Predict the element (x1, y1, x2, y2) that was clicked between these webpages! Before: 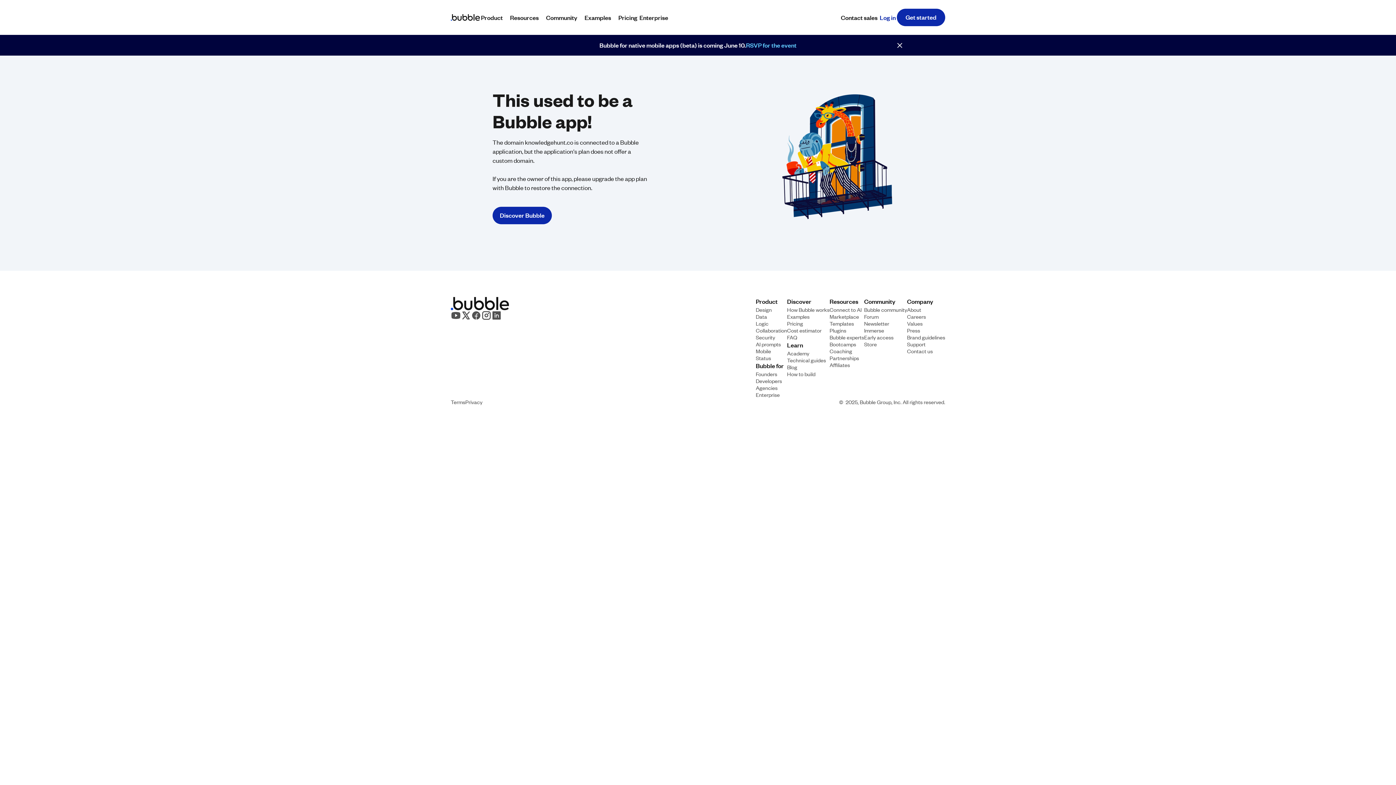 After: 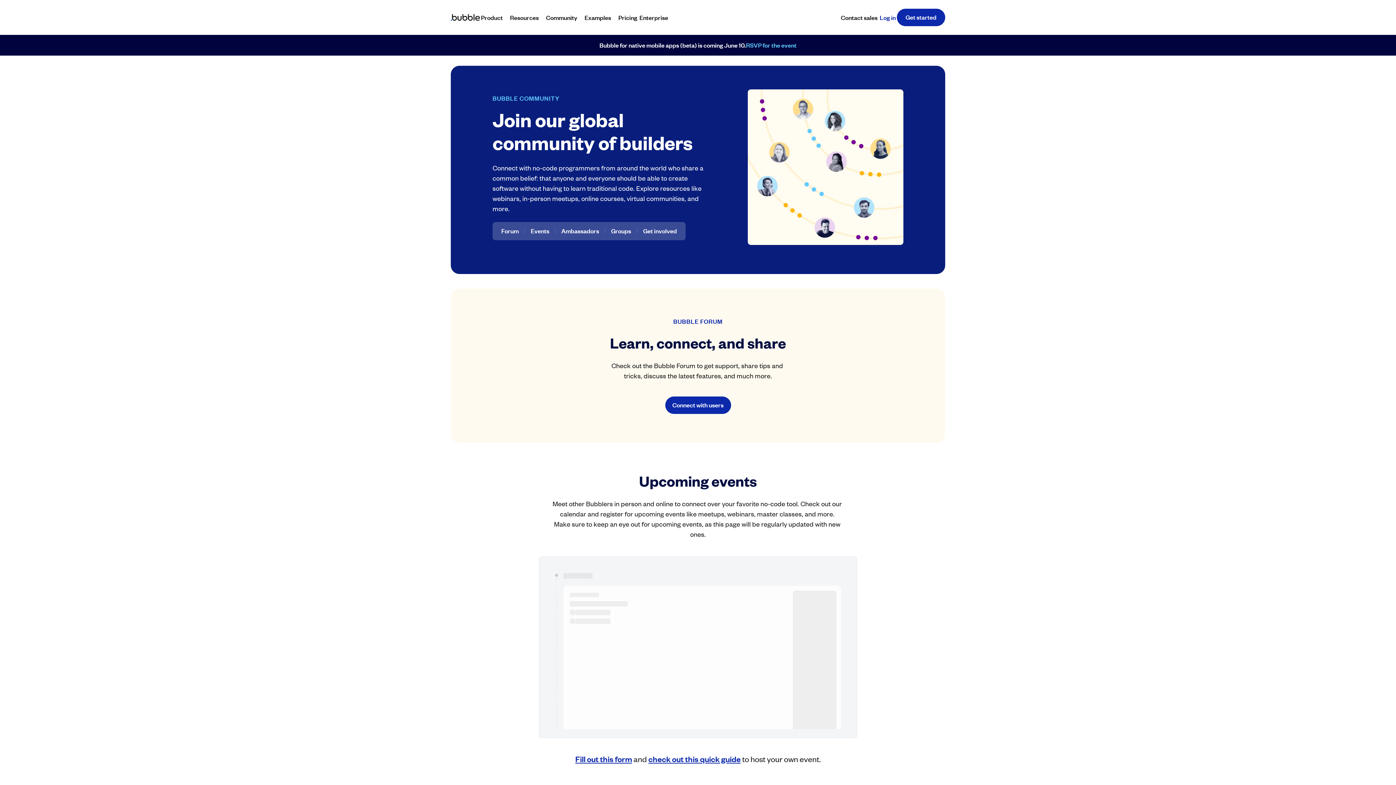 Action: bbox: (864, 306, 907, 312) label: Bubble community